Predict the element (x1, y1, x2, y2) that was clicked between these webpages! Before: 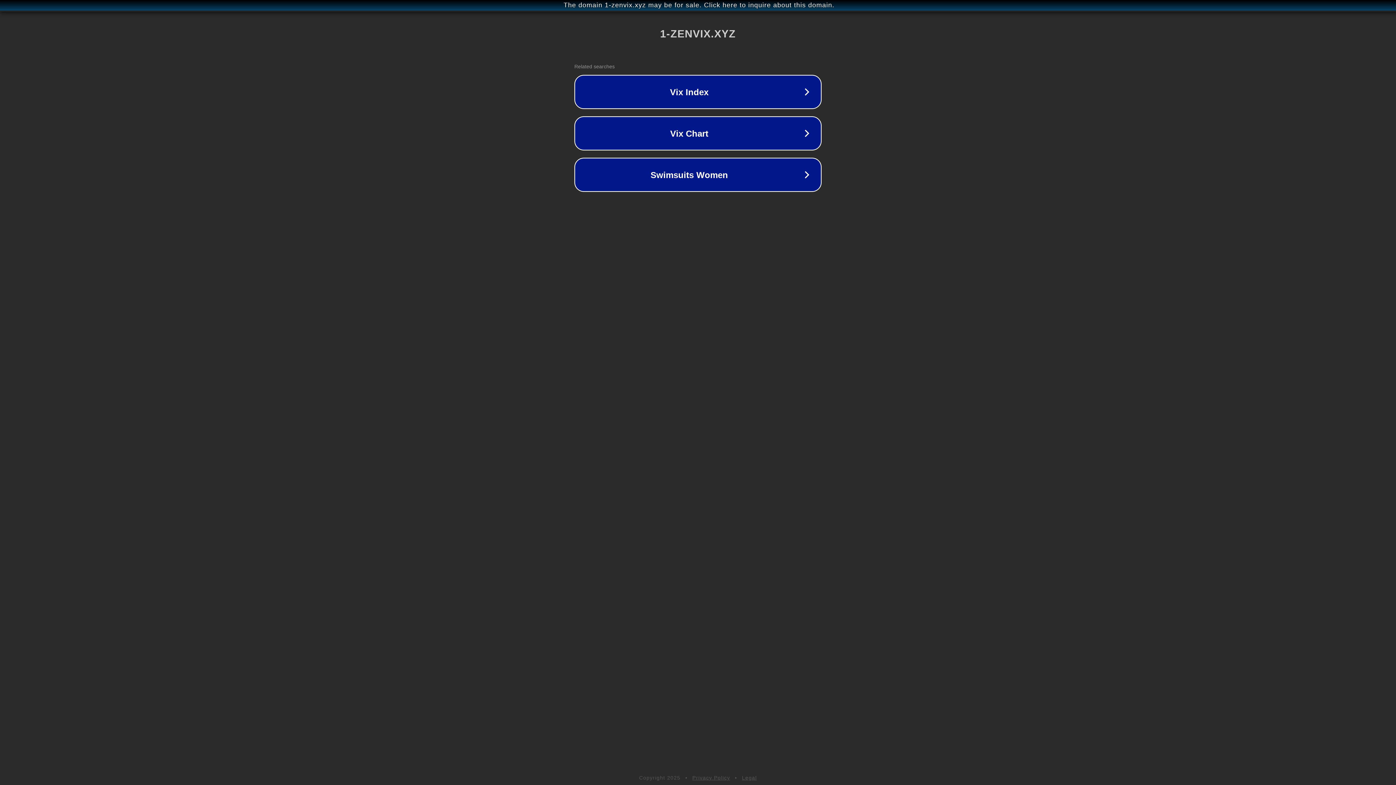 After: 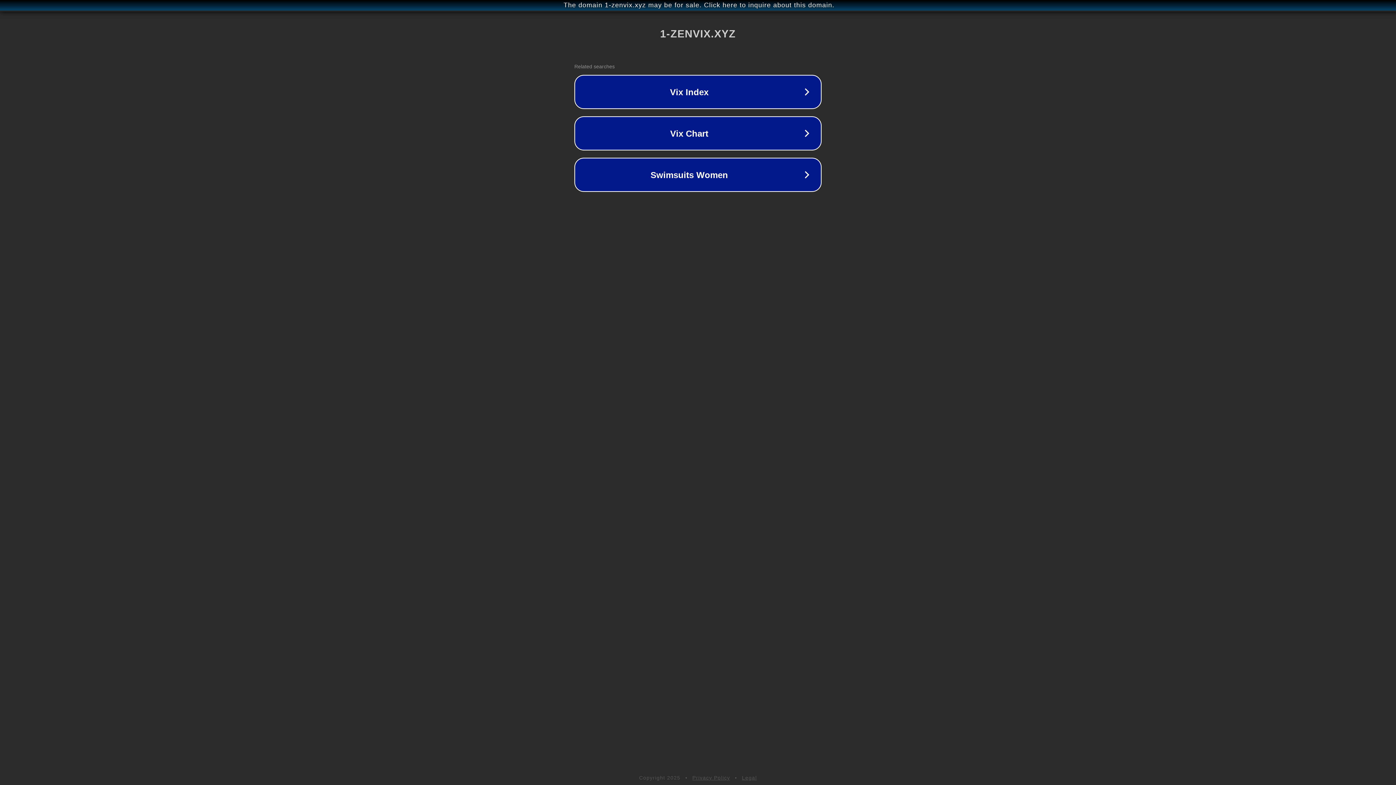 Action: label: Legal bbox: (742, 775, 757, 781)